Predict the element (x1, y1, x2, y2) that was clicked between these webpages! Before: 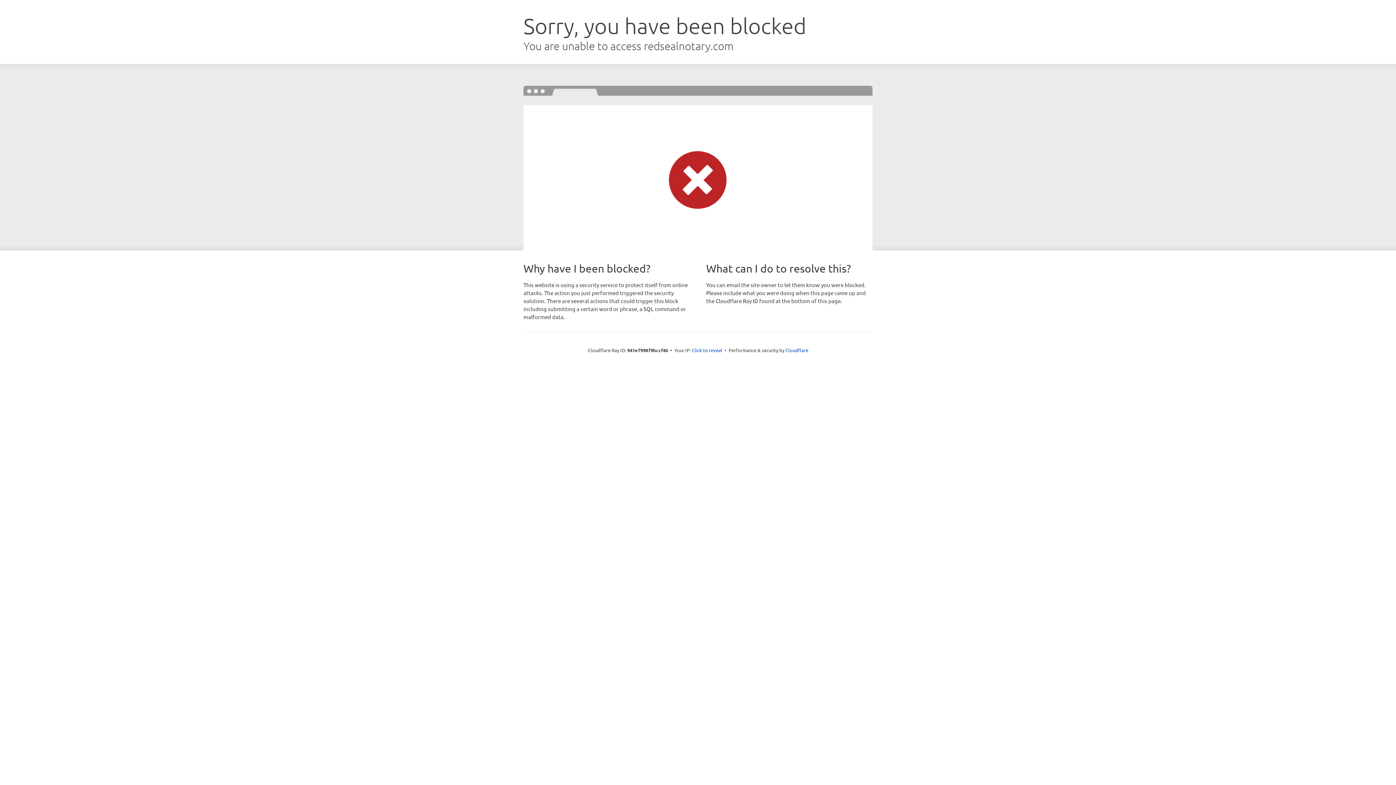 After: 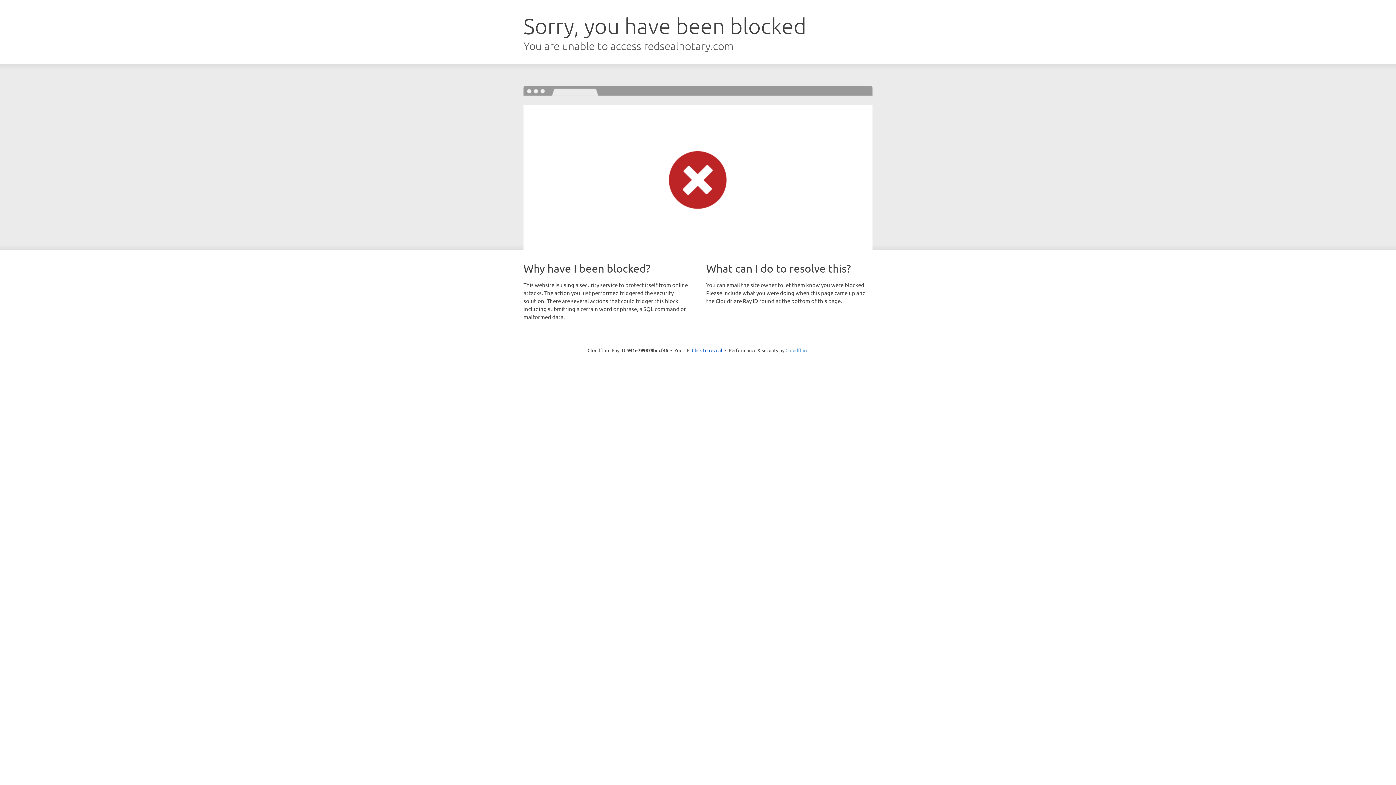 Action: bbox: (785, 347, 808, 353) label: Cloudflare